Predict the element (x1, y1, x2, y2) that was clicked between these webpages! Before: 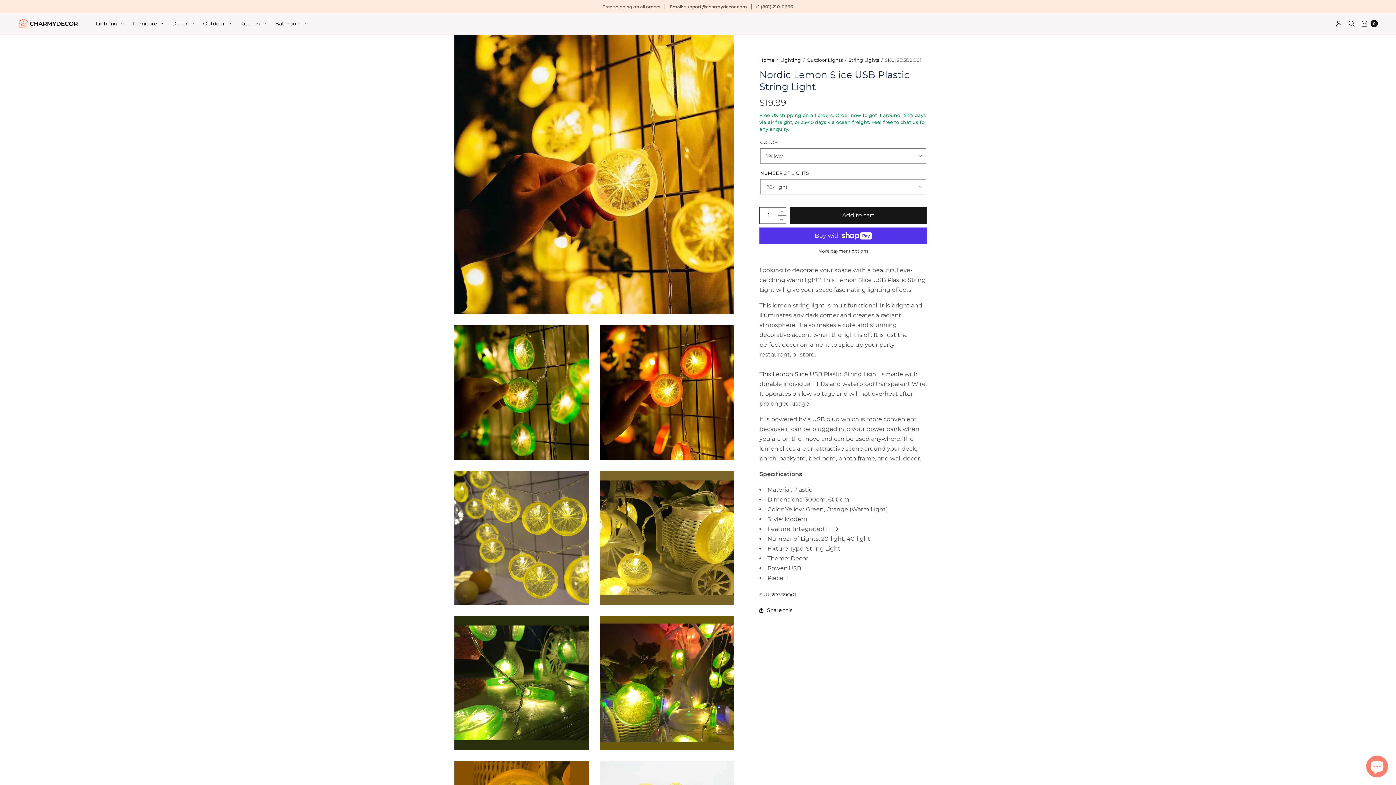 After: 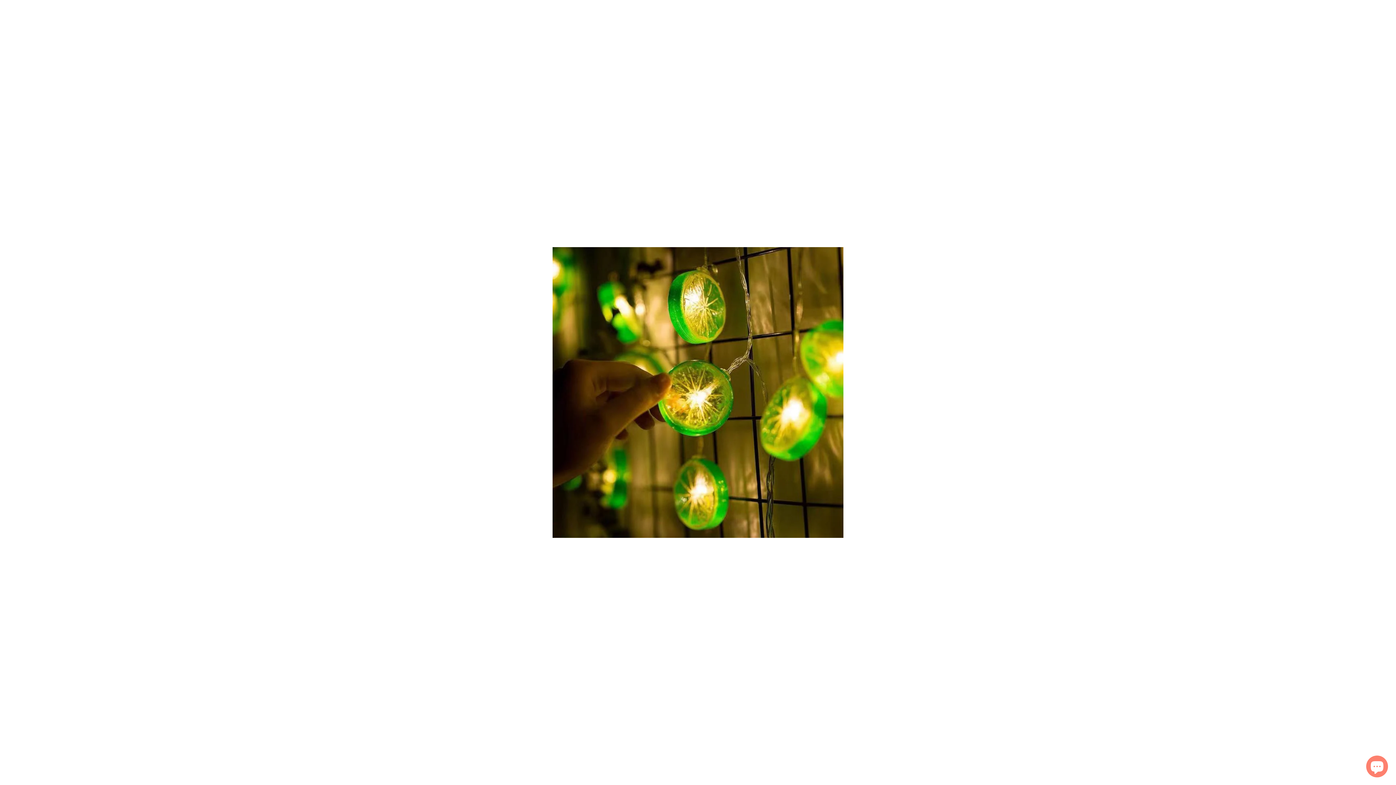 Action: bbox: (454, 325, 588, 459) label: Zoom